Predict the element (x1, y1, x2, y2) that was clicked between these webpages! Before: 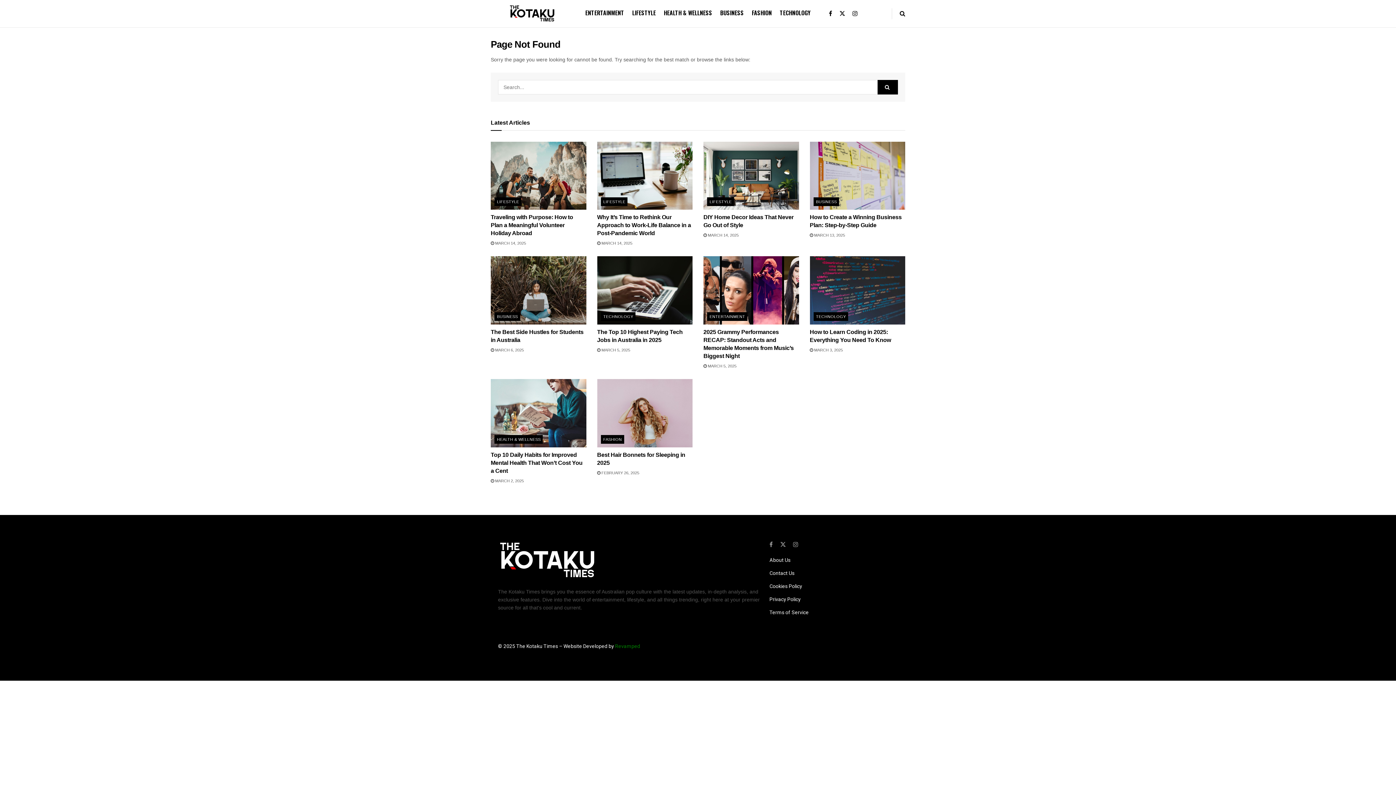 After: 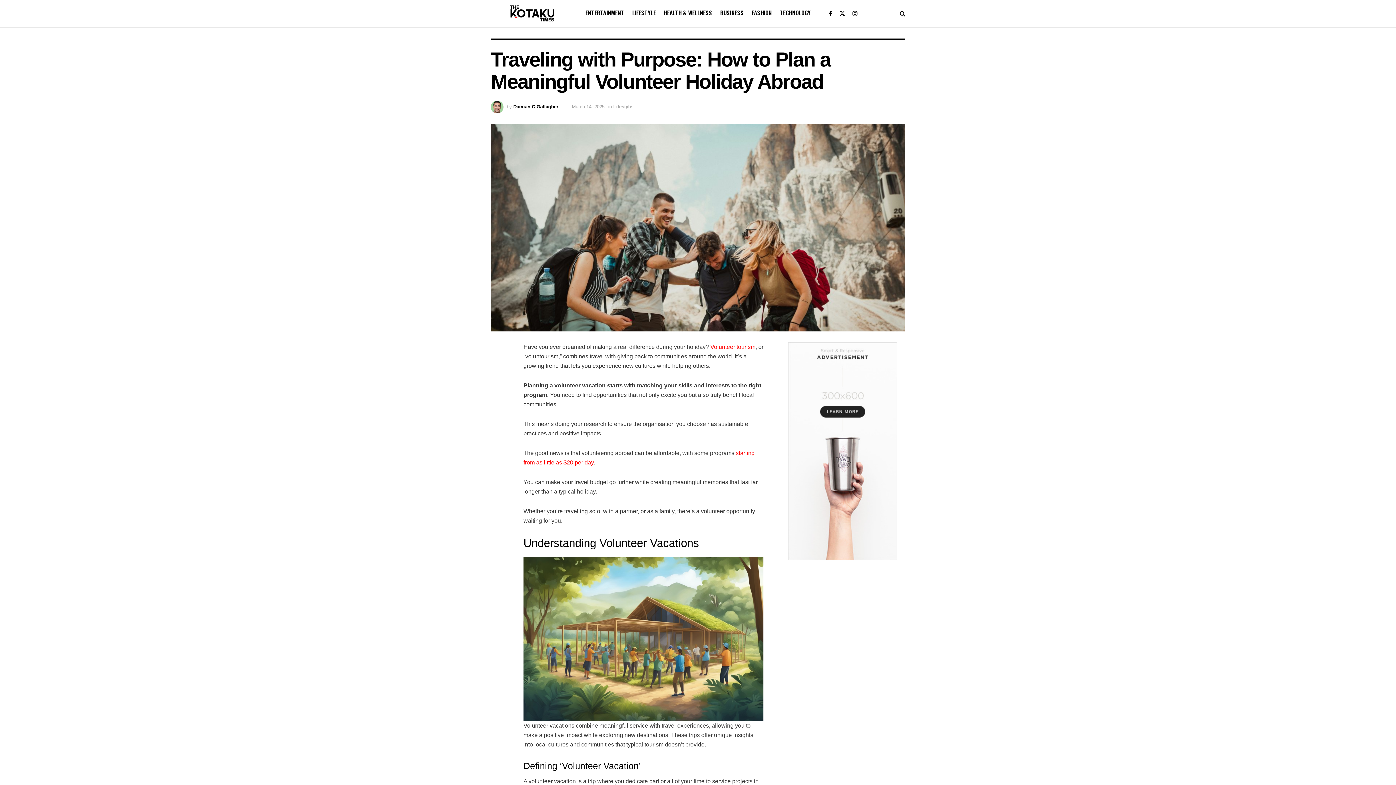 Action: label:  MARCH 14, 2025 bbox: (490, 241, 526, 245)